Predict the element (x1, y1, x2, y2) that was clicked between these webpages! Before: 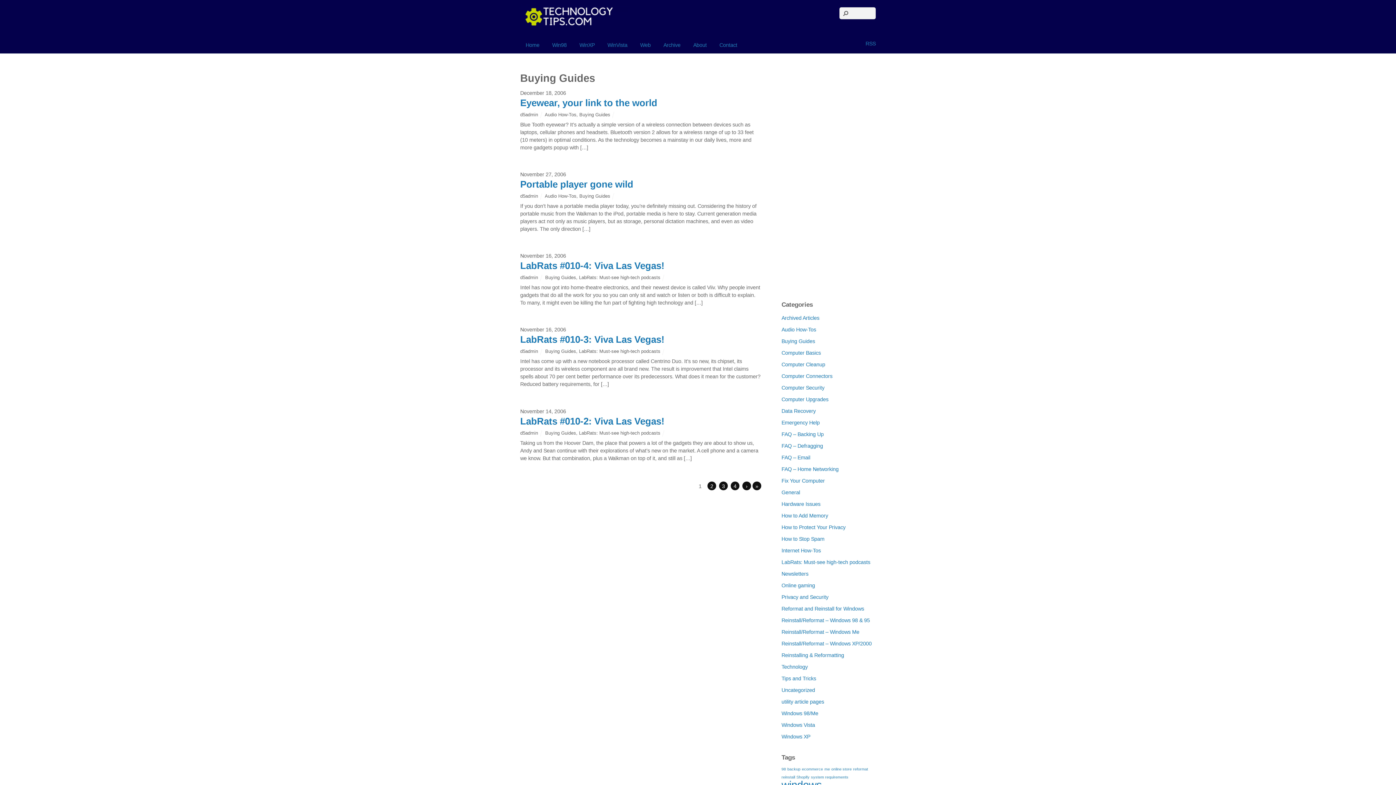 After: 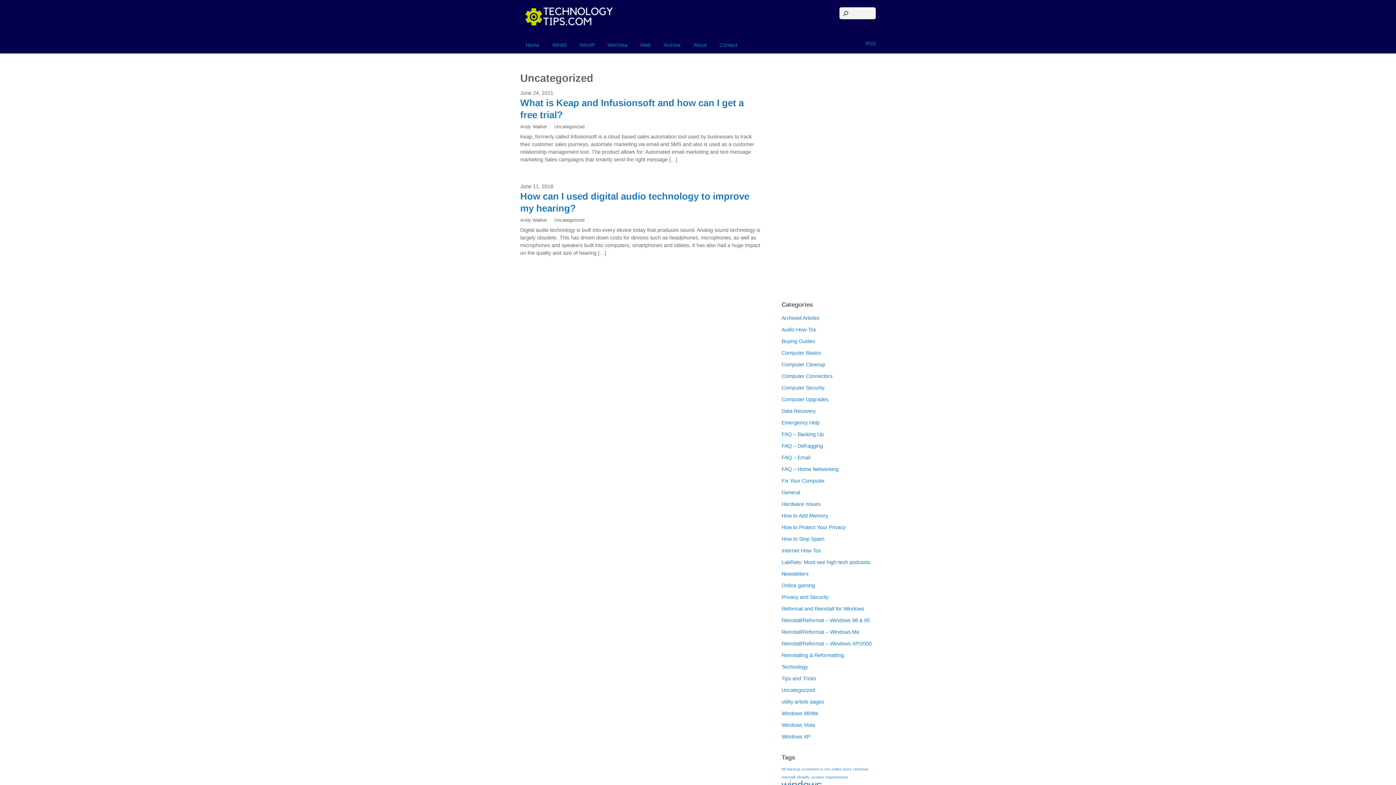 Action: bbox: (781, 687, 815, 693) label: Uncategorized